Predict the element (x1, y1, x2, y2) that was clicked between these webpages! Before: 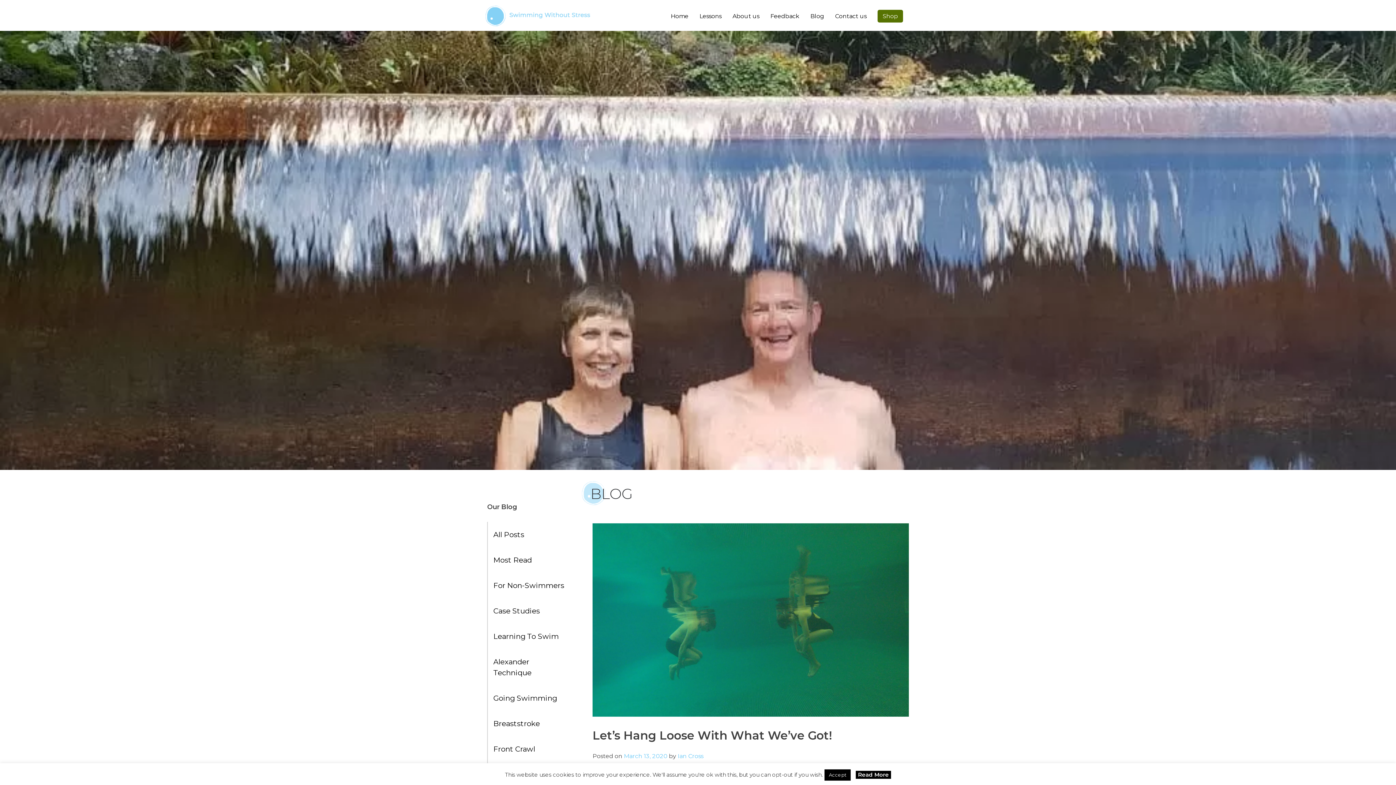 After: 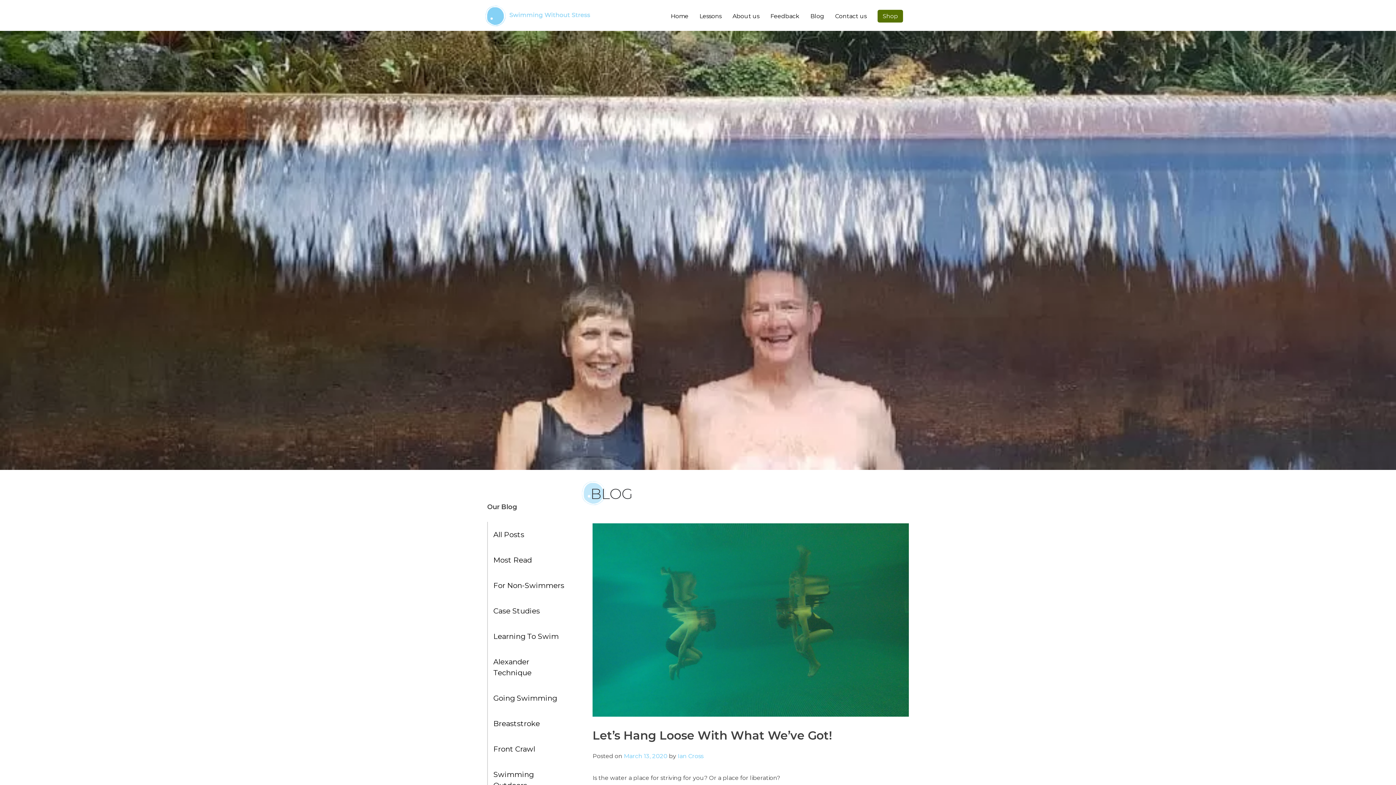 Action: bbox: (824, 769, 850, 781) label: Accept